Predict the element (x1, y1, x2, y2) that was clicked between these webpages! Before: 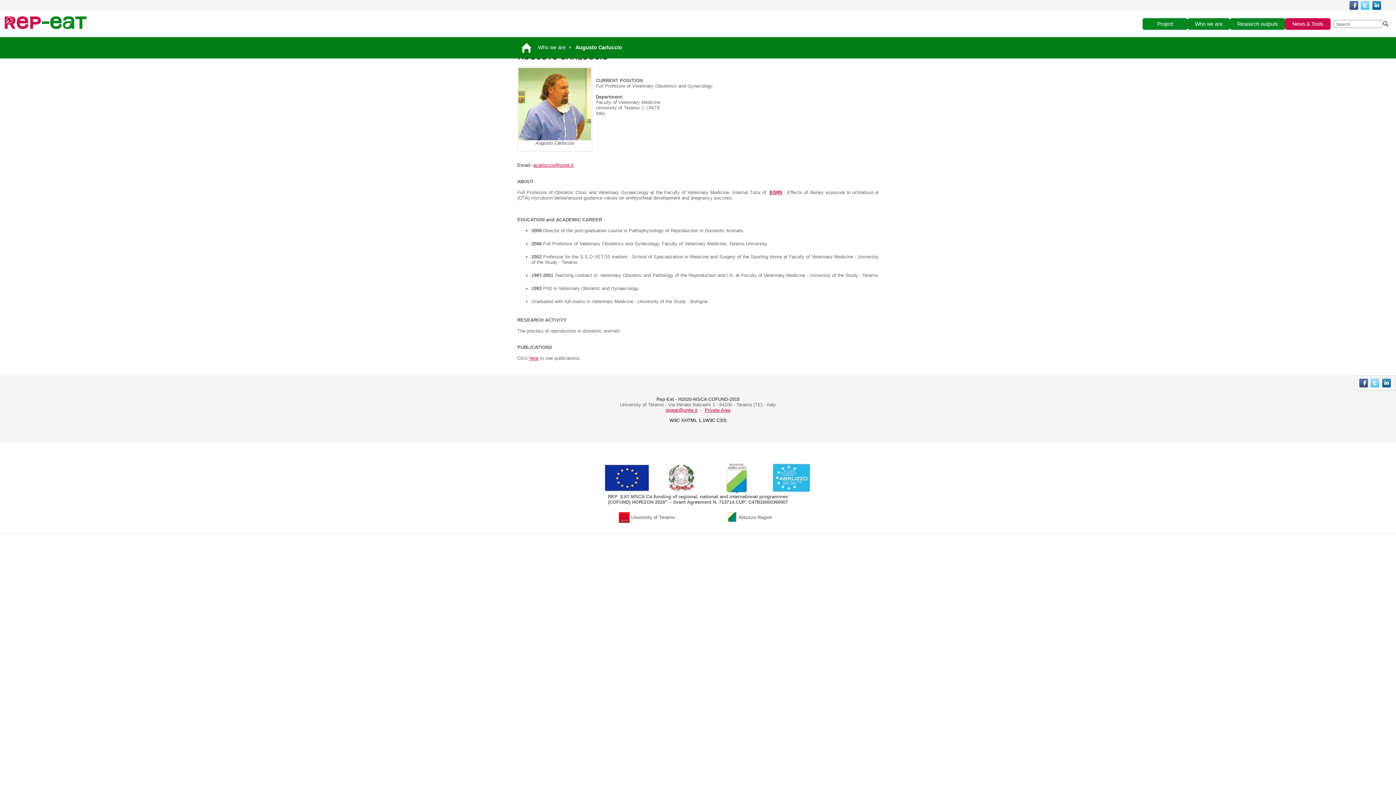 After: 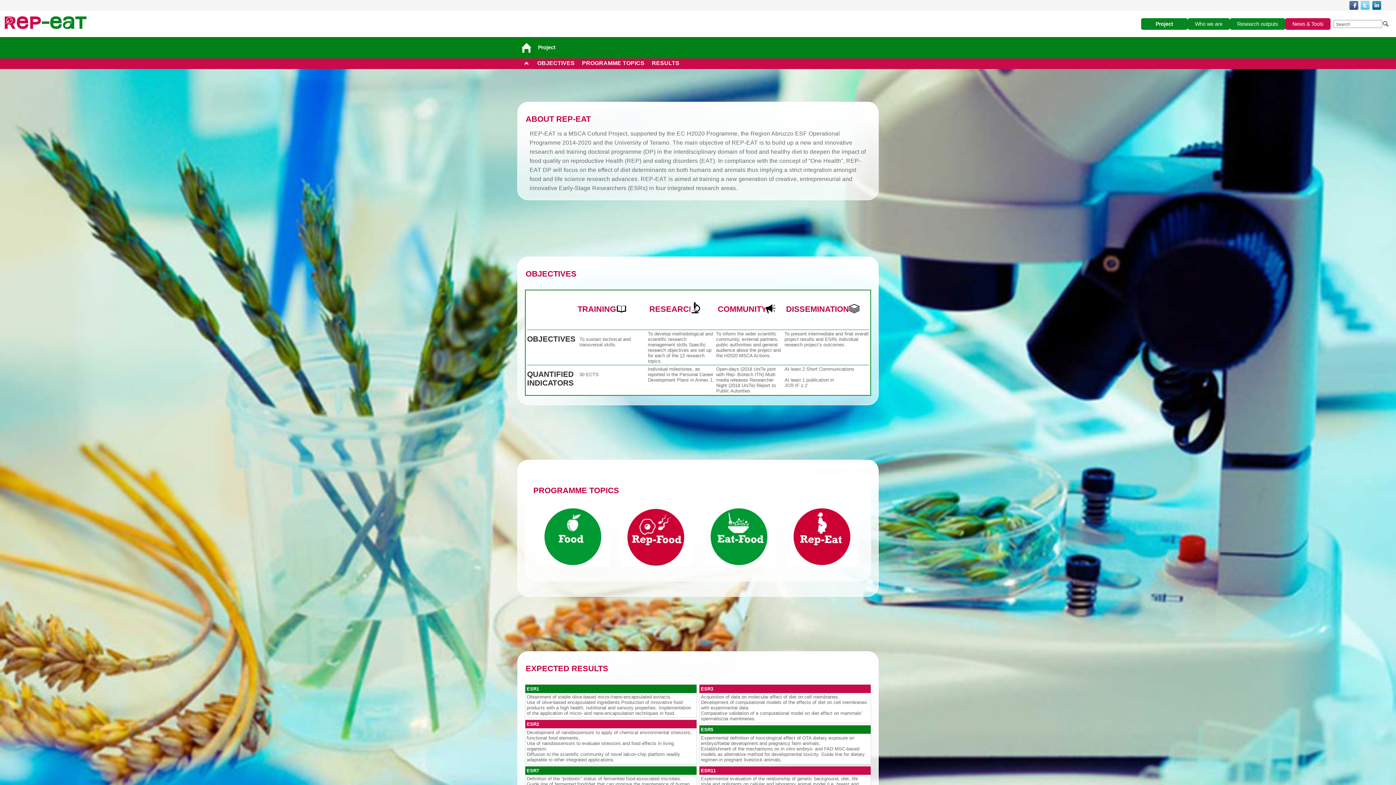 Action: bbox: (1150, 18, 1180, 29) label: Project